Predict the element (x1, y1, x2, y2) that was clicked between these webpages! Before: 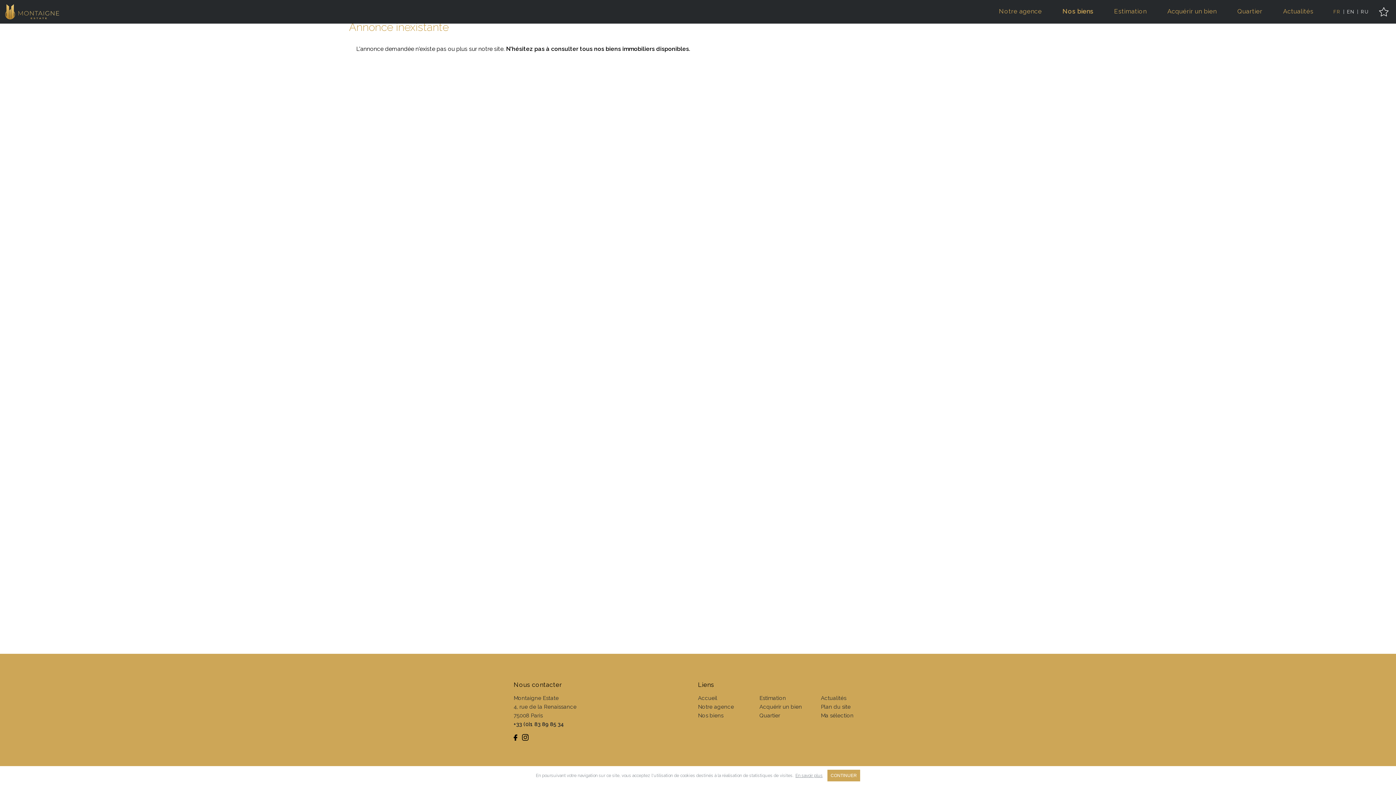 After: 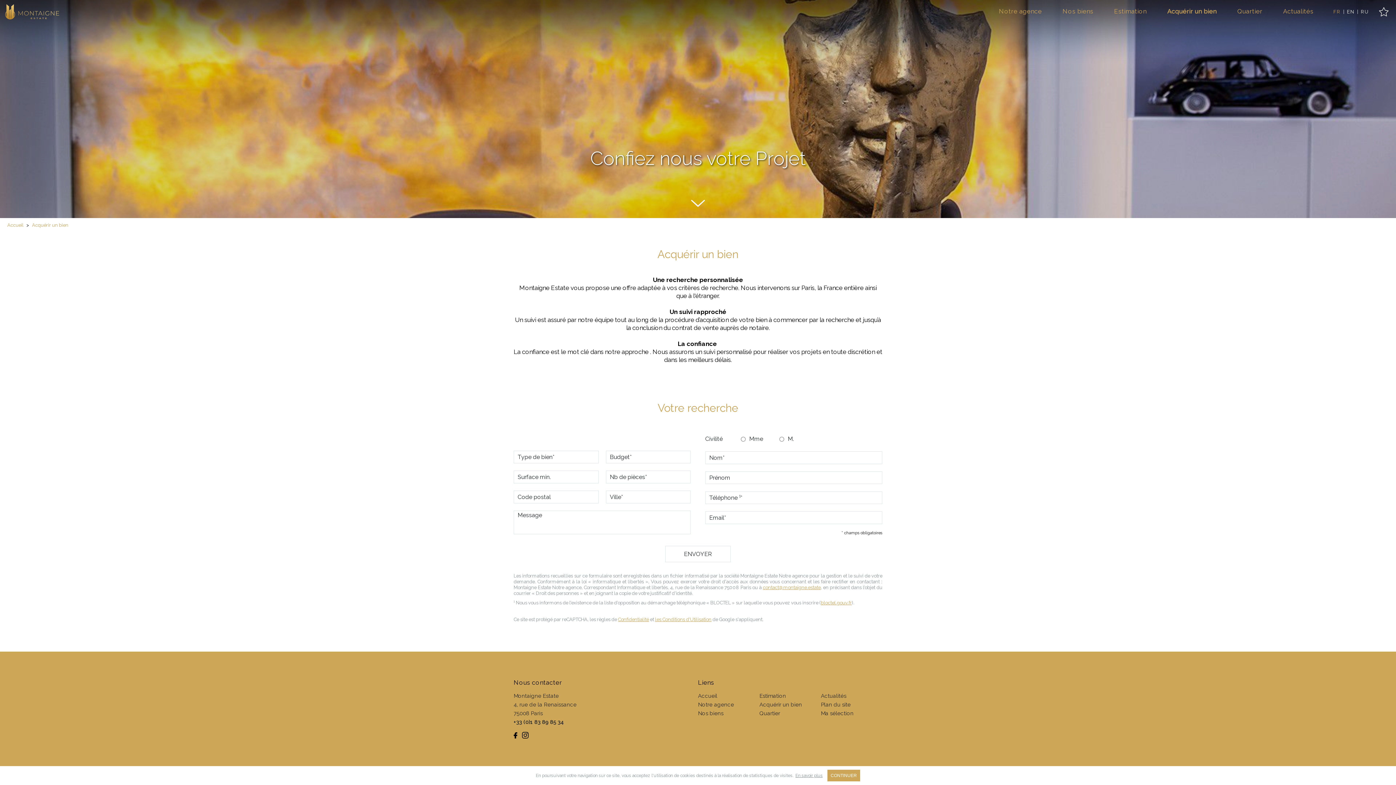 Action: bbox: (1167, 7, 1216, 14) label: Acquérir un bien